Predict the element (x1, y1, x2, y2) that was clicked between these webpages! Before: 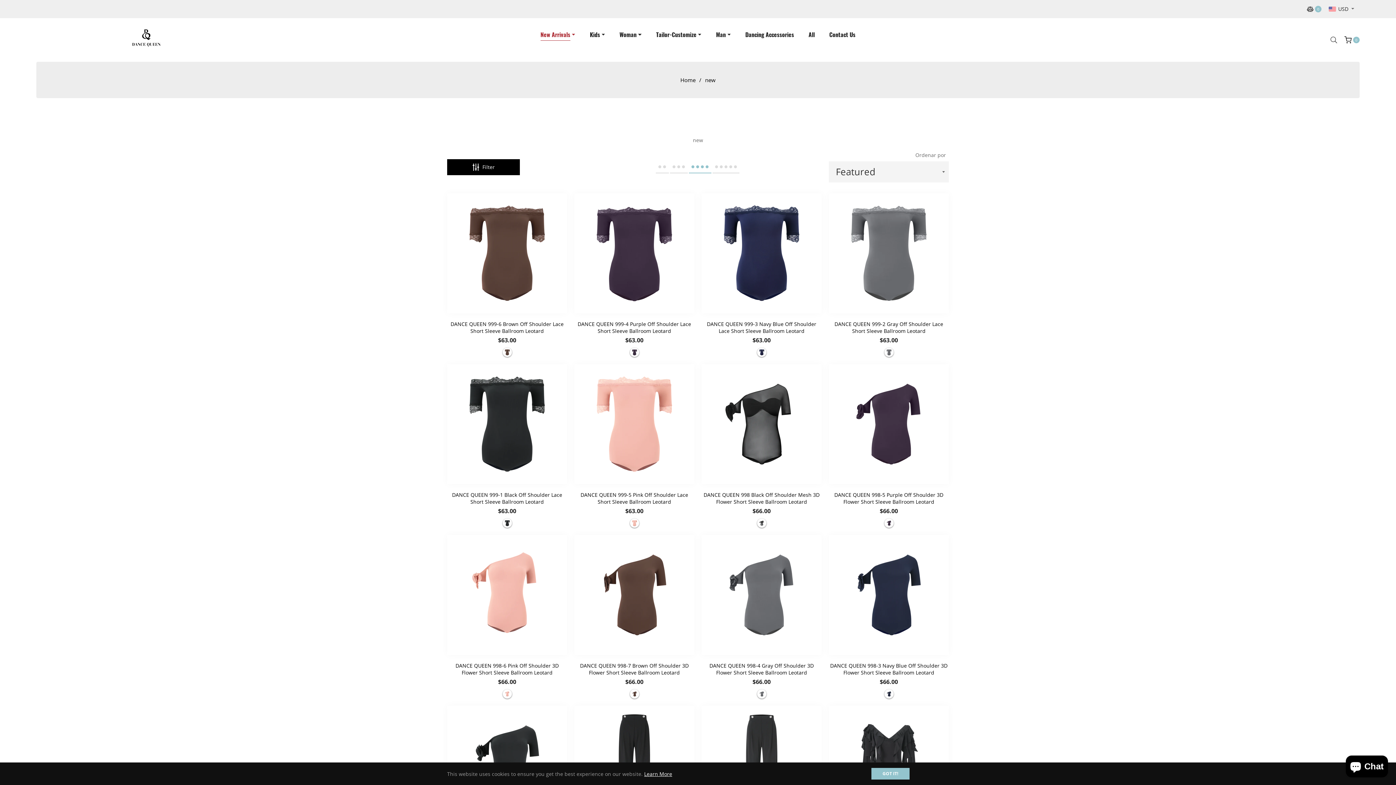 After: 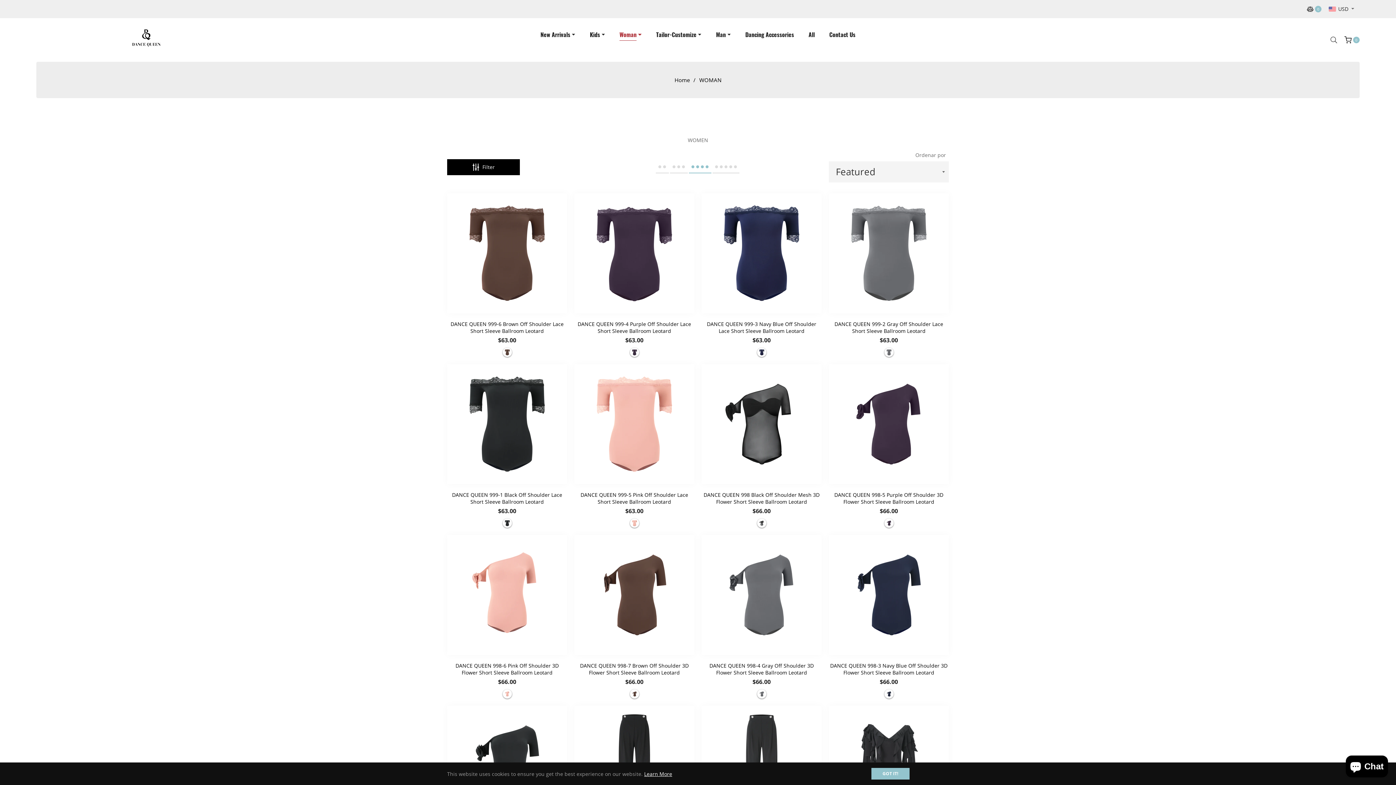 Action: bbox: (612, 18, 649, 51) label: Woman